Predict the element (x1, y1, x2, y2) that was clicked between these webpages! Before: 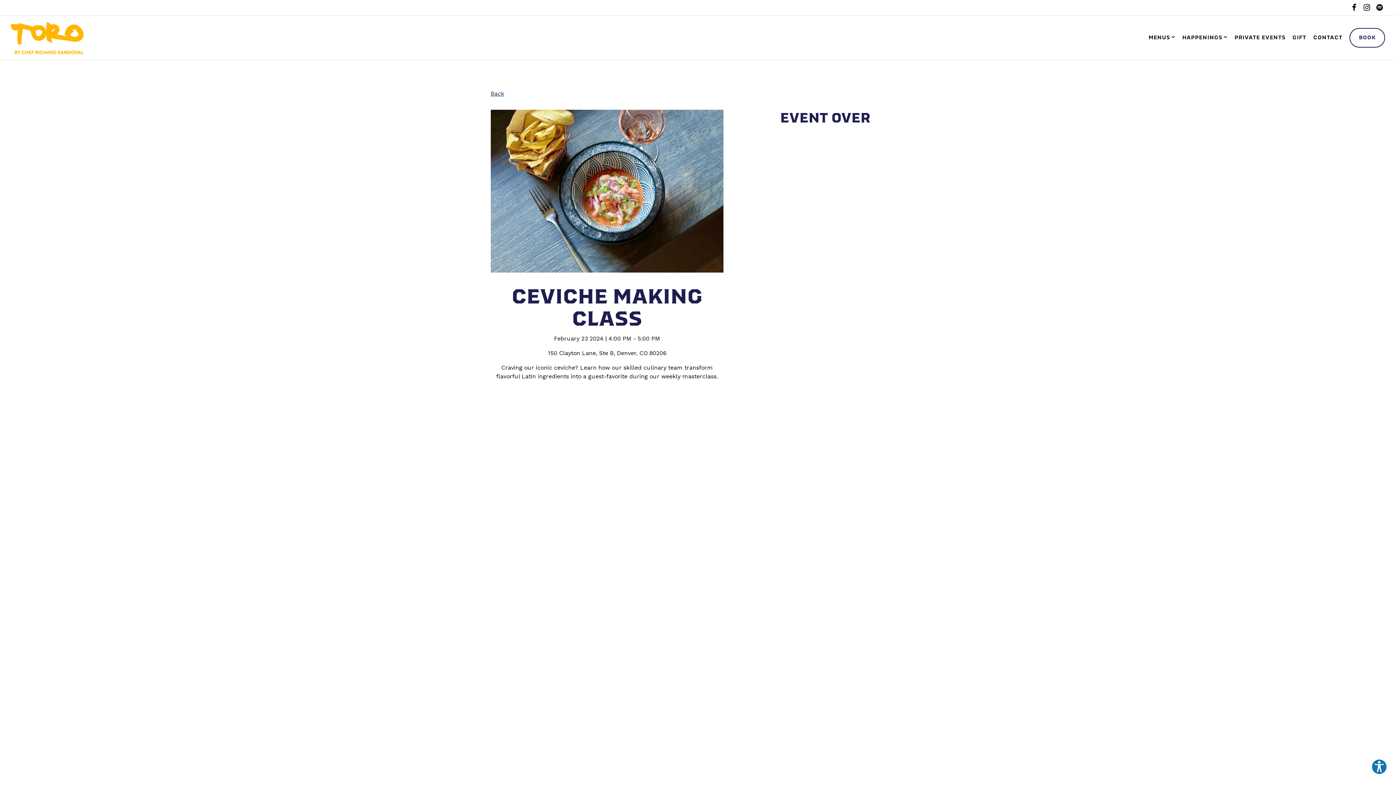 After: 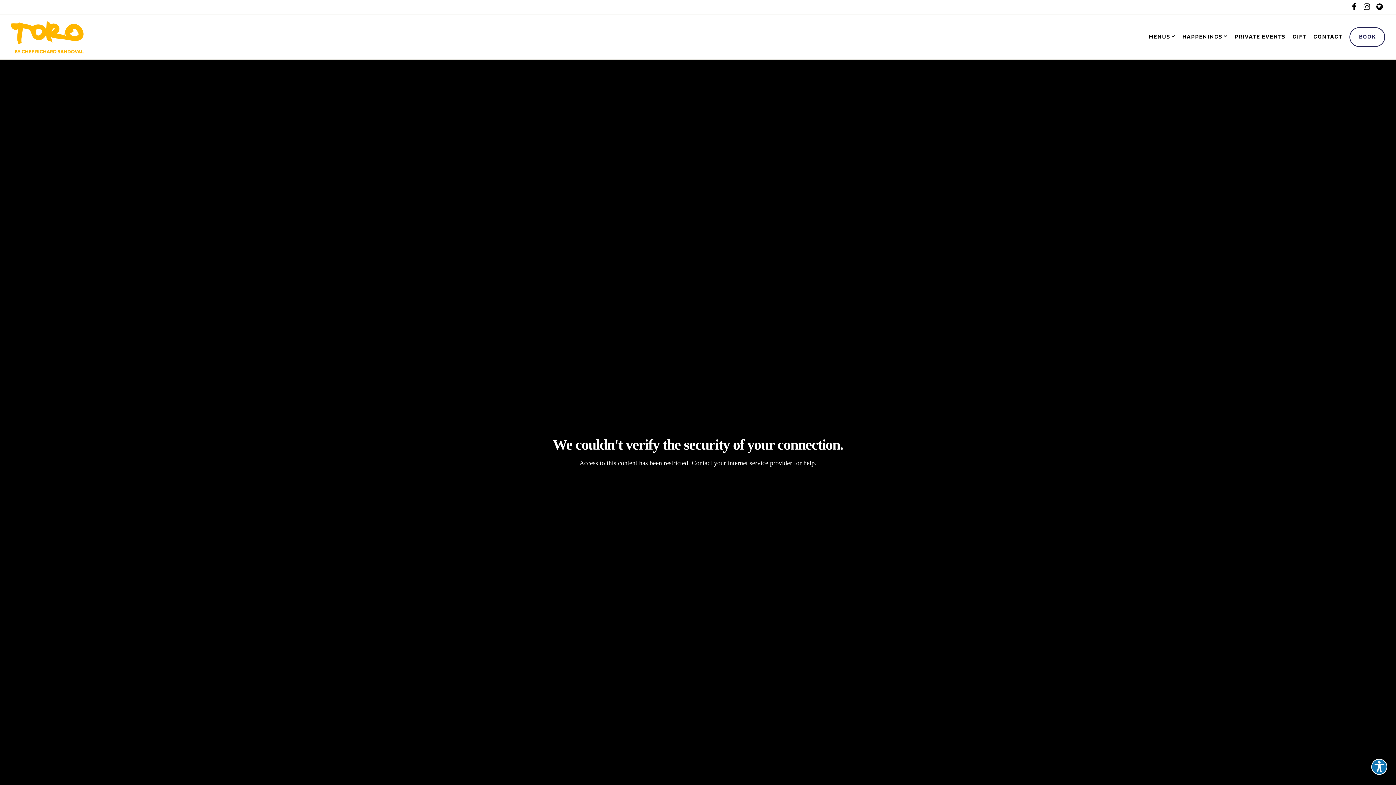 Action: bbox: (10, 21, 83, 54)